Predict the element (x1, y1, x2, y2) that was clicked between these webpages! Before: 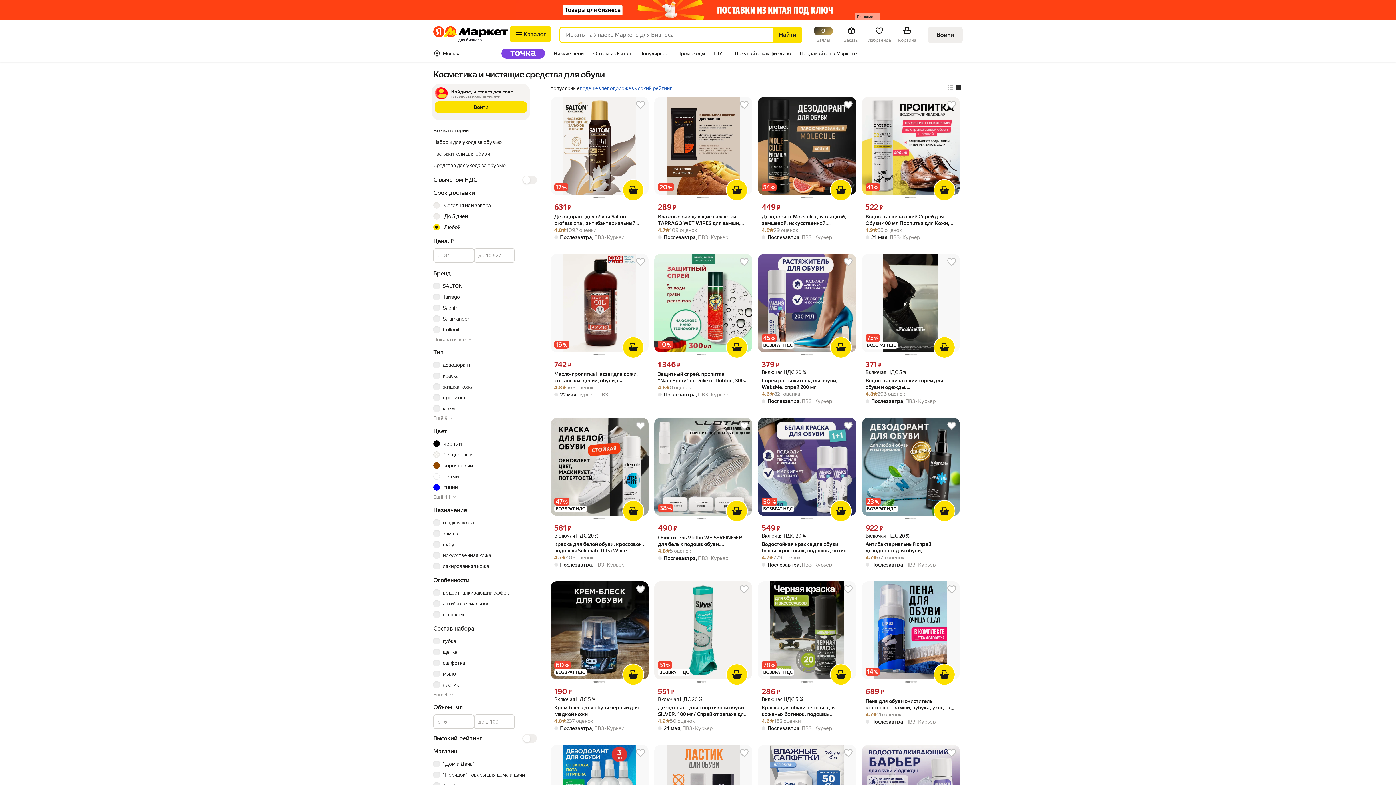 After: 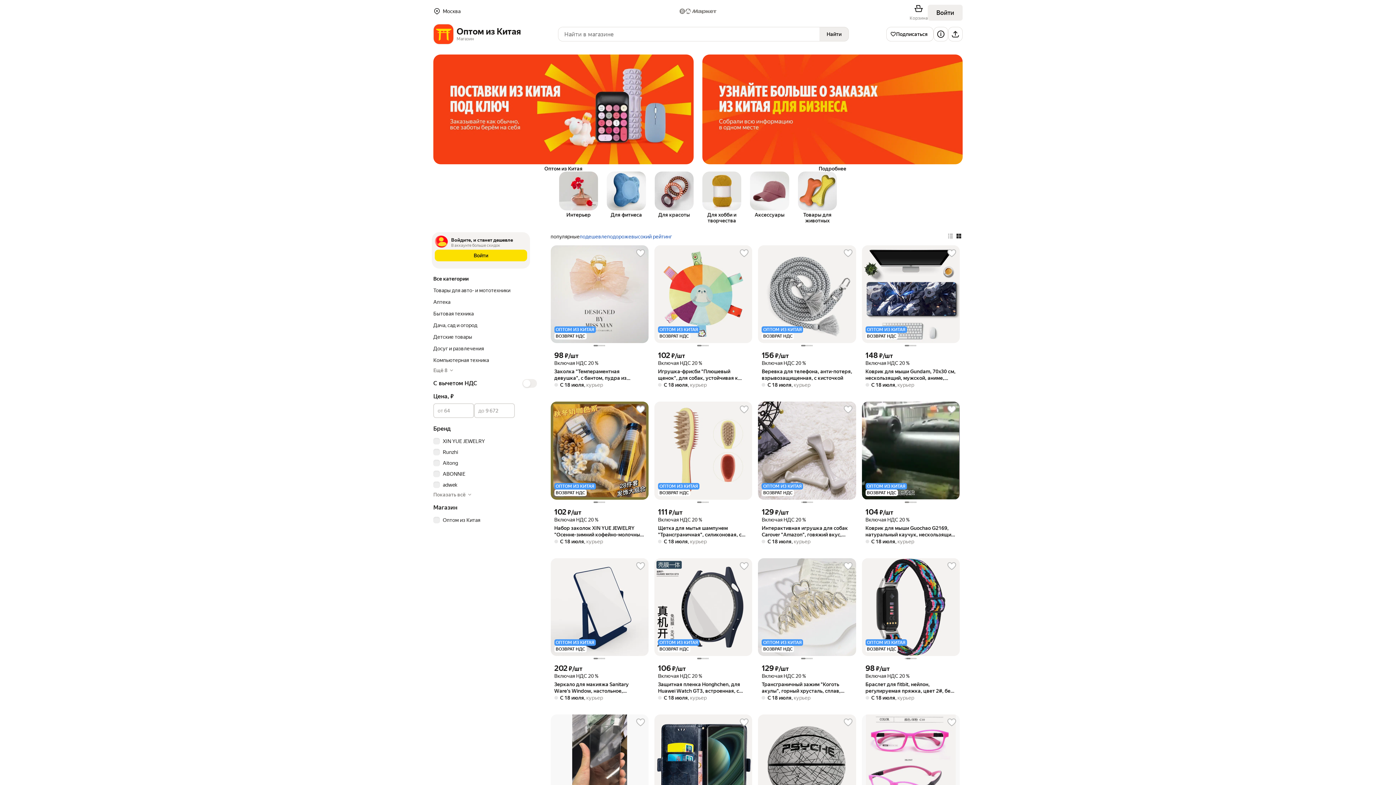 Action: label: Оптом из Китая bbox: (589, 45, 635, 62)